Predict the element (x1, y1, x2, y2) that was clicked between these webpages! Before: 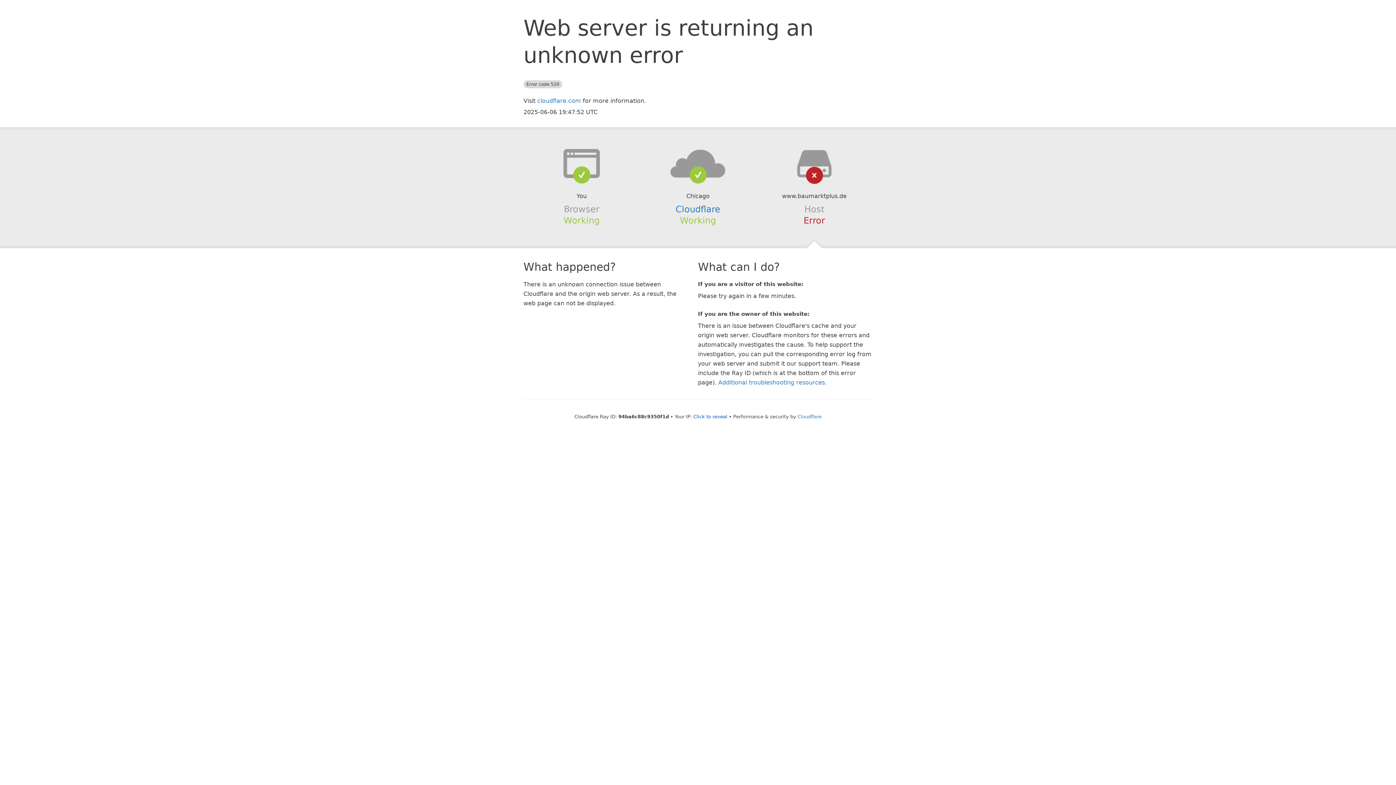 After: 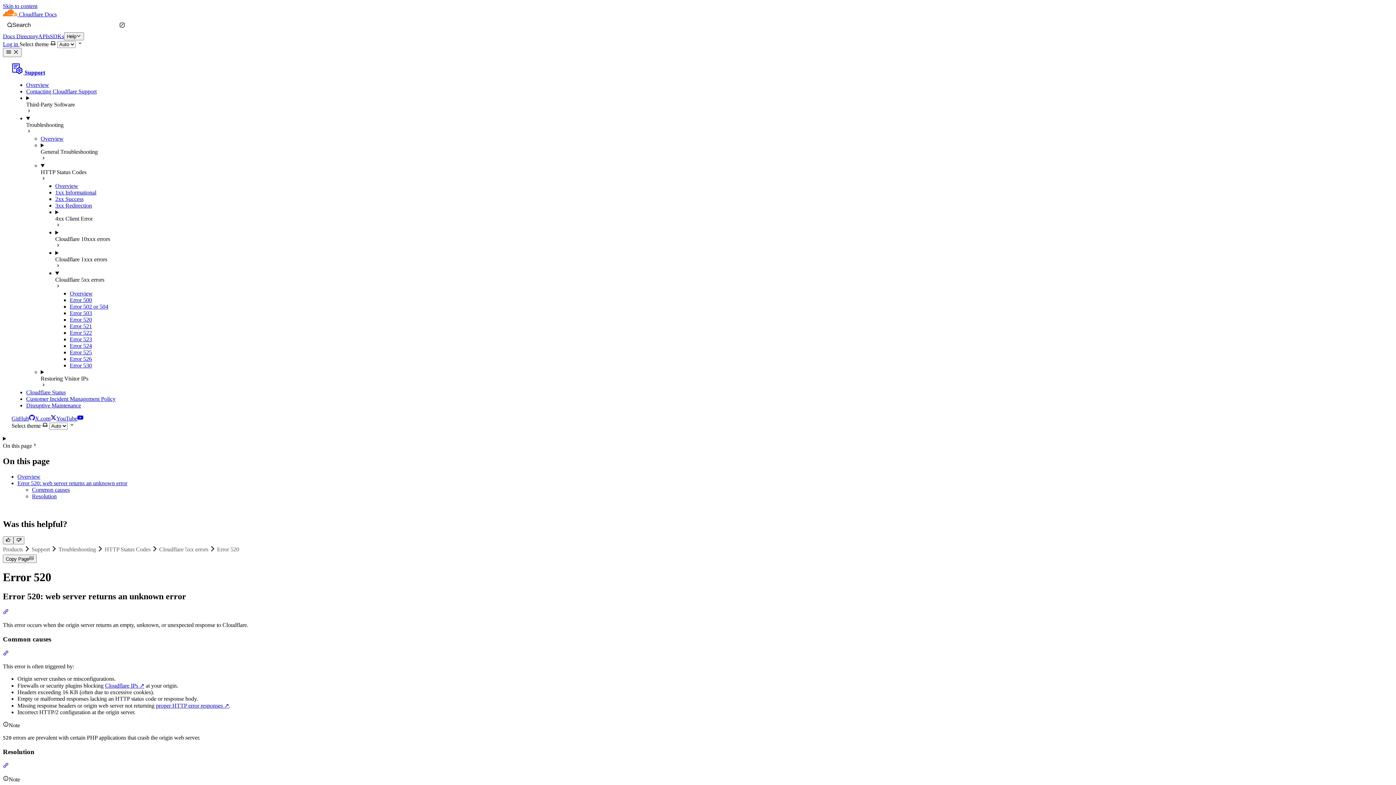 Action: bbox: (718, 379, 825, 386) label: Additional troubleshooting resources